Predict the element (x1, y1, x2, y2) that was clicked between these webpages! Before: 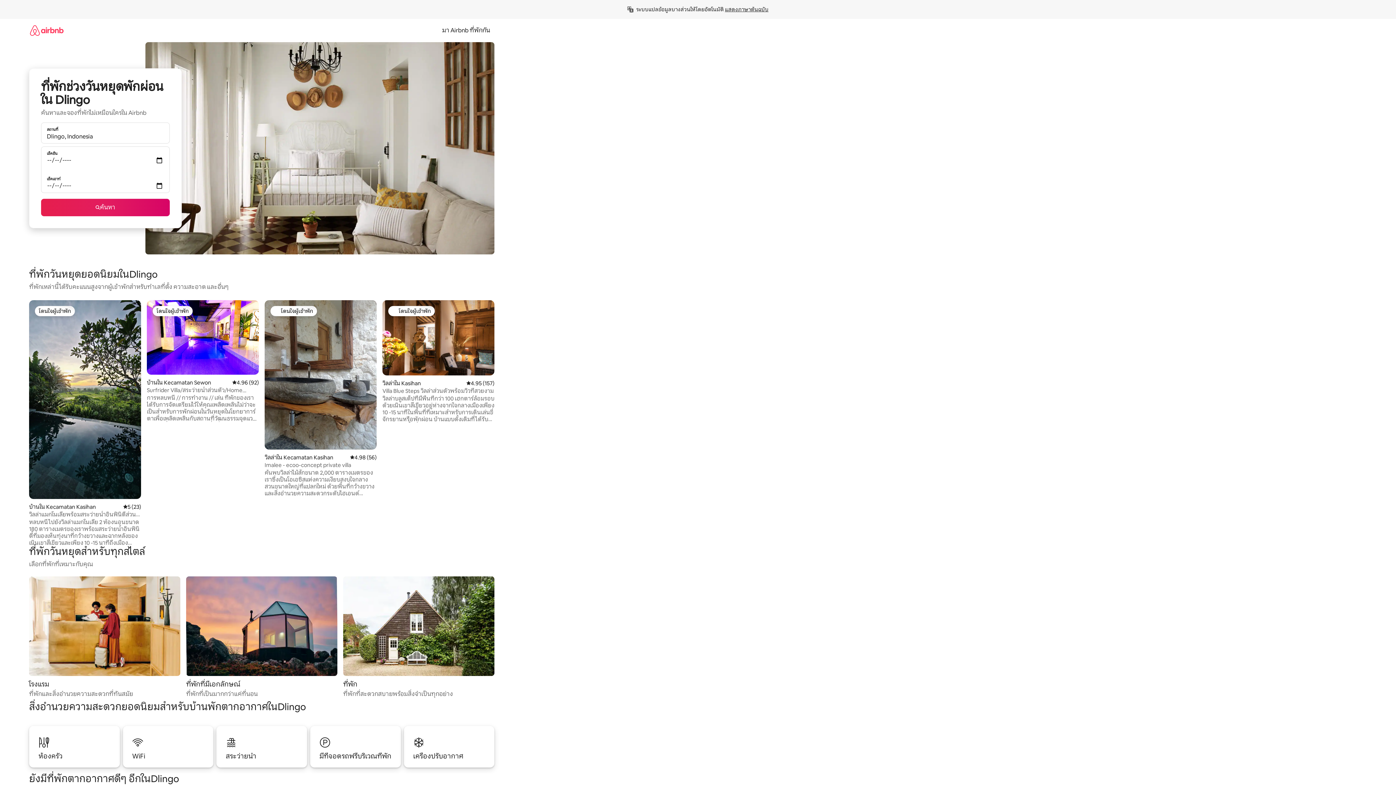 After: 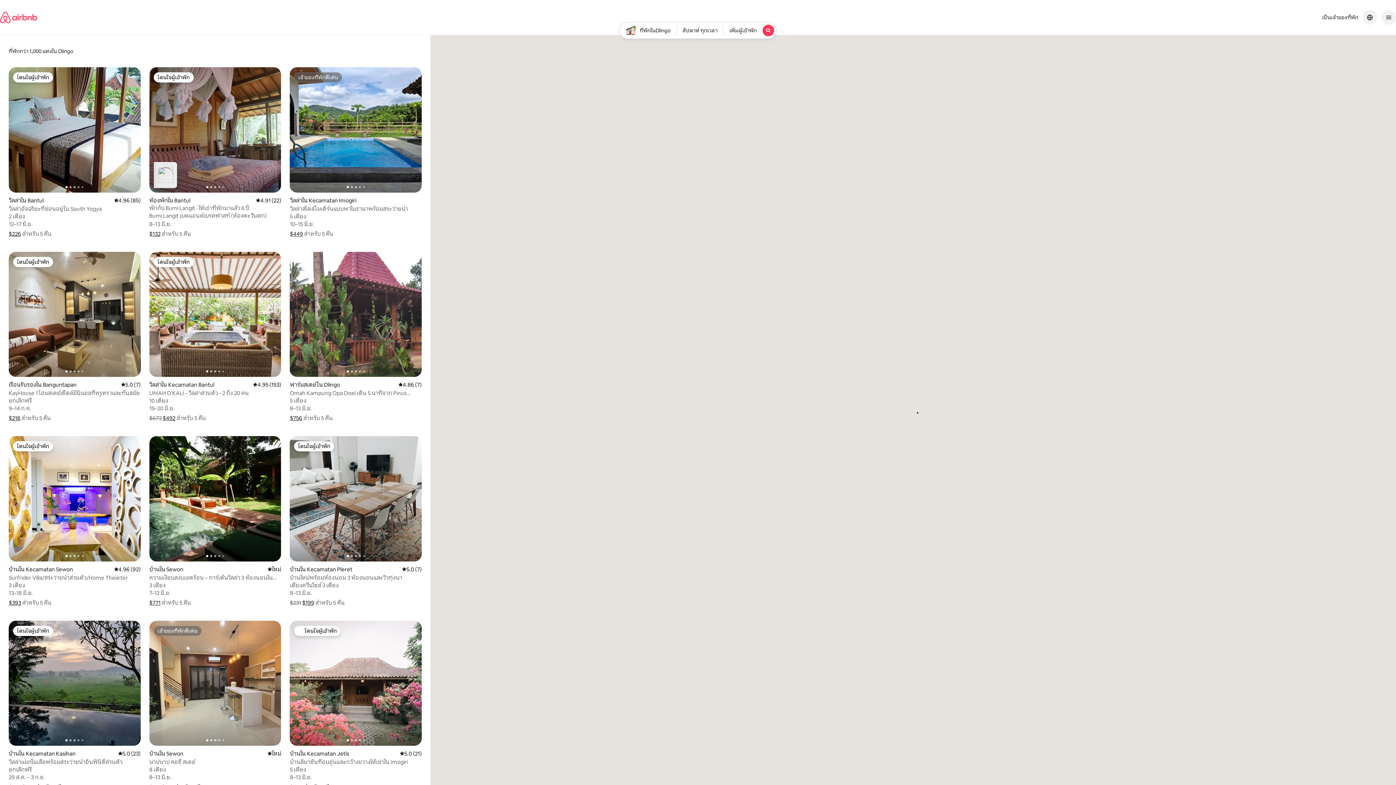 Action: label: ค้นหา bbox: (41, 198, 169, 216)